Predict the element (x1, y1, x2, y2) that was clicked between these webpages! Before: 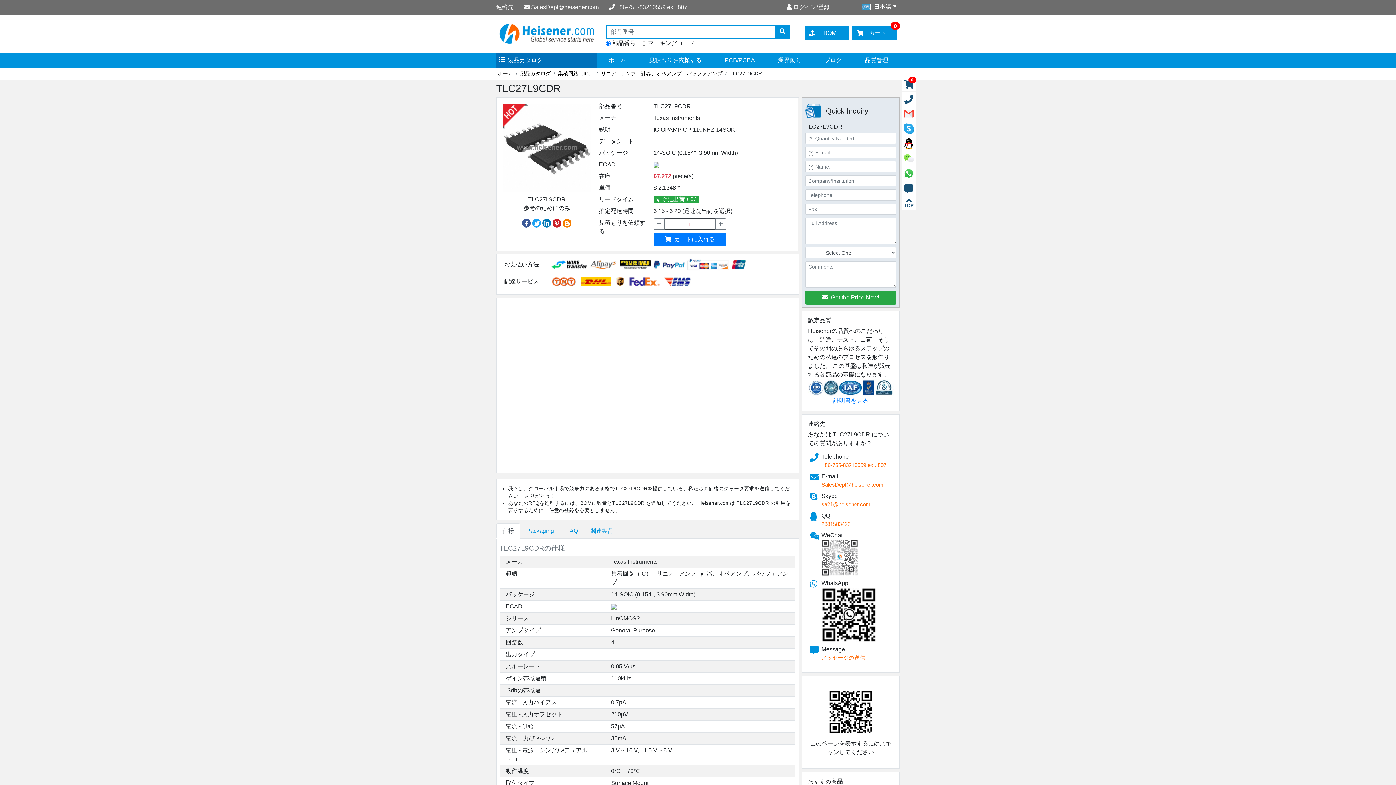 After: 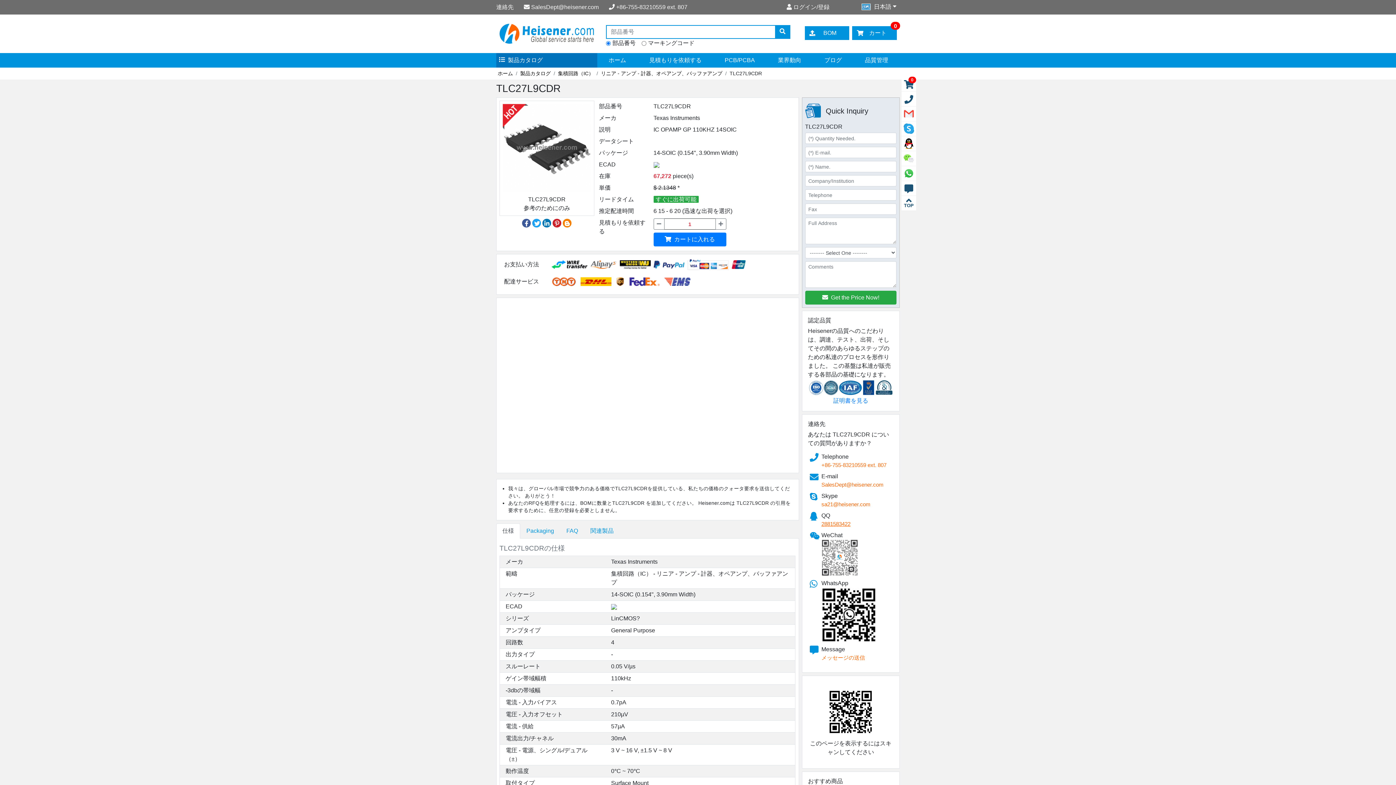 Action: bbox: (821, 521, 850, 527) label: 2881583422